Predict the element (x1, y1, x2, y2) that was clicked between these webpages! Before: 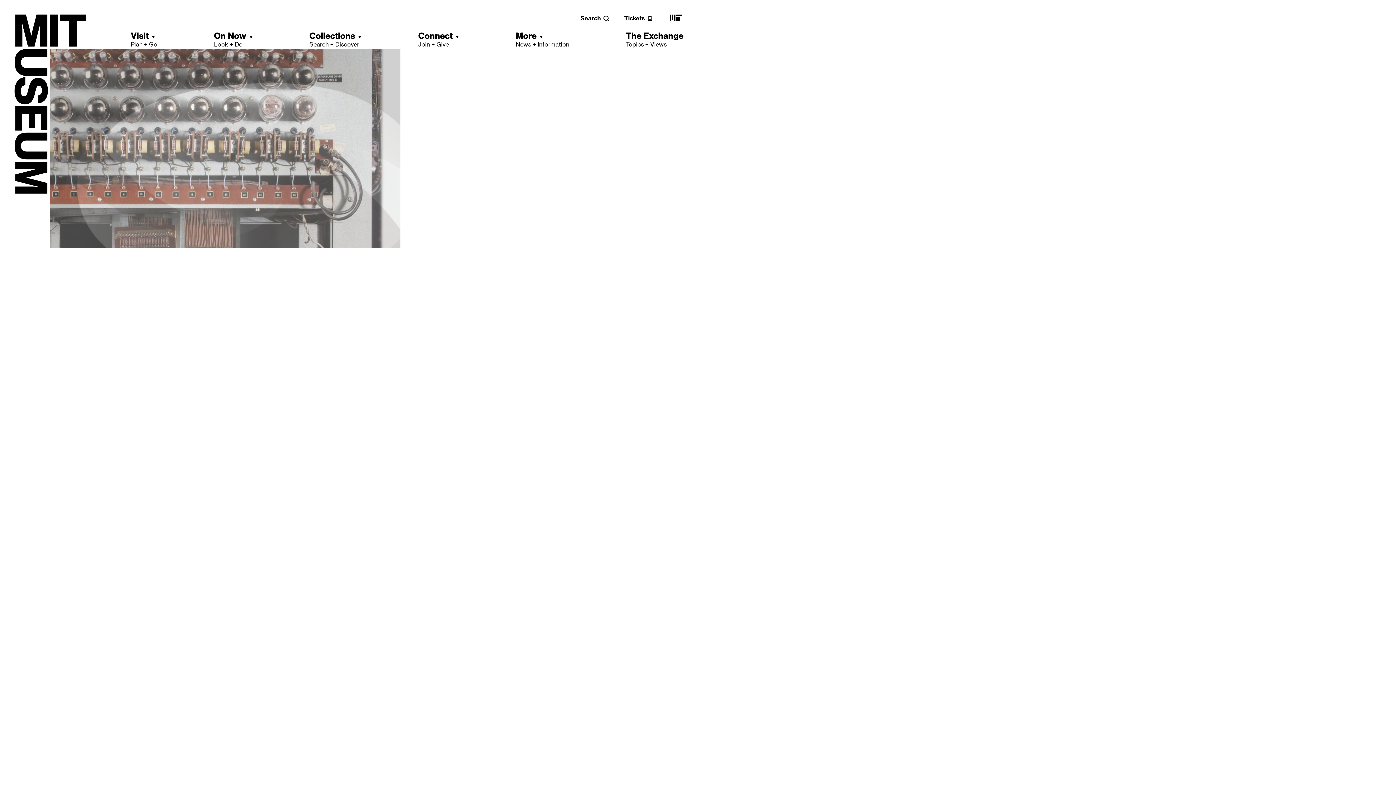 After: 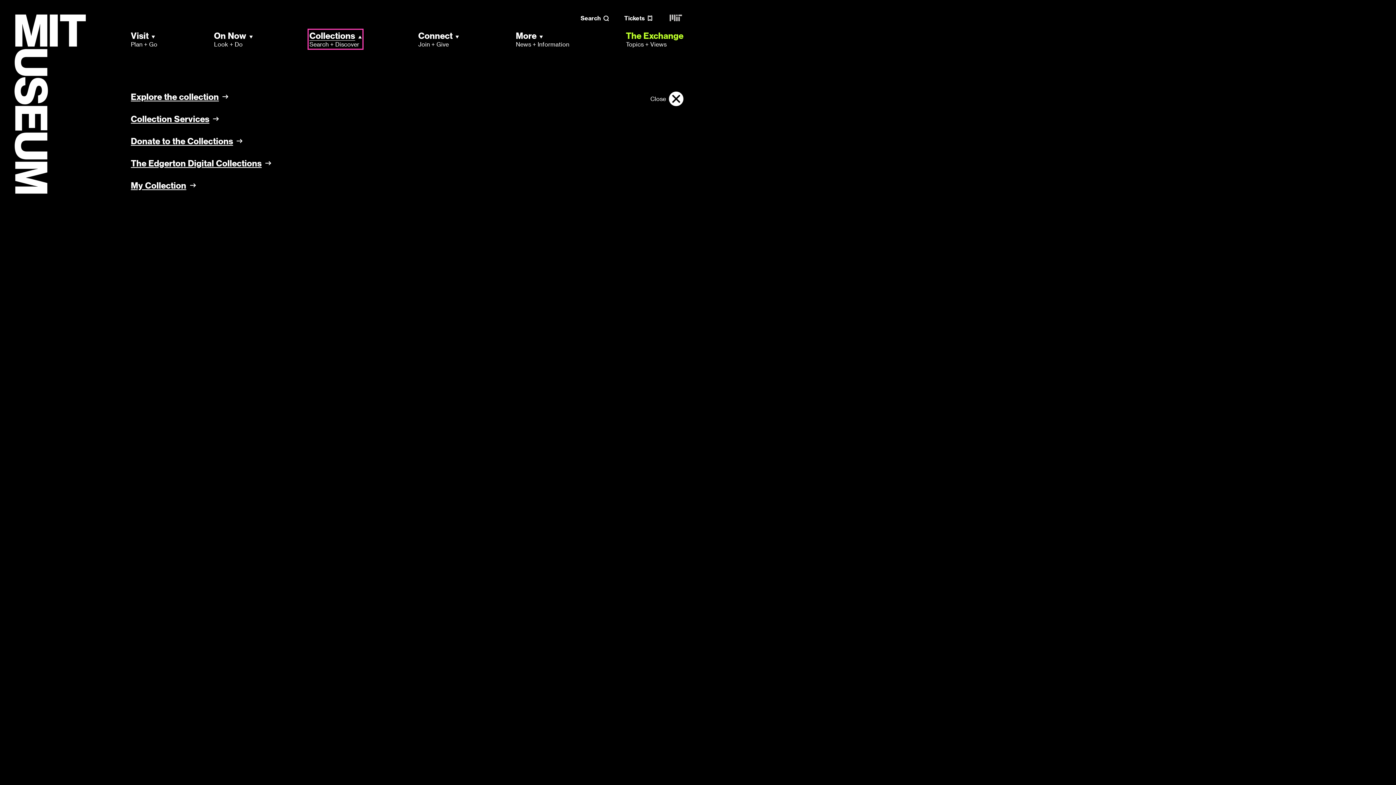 Action: label: Collections
Search + Discover bbox: (309, 30, 361, 48)